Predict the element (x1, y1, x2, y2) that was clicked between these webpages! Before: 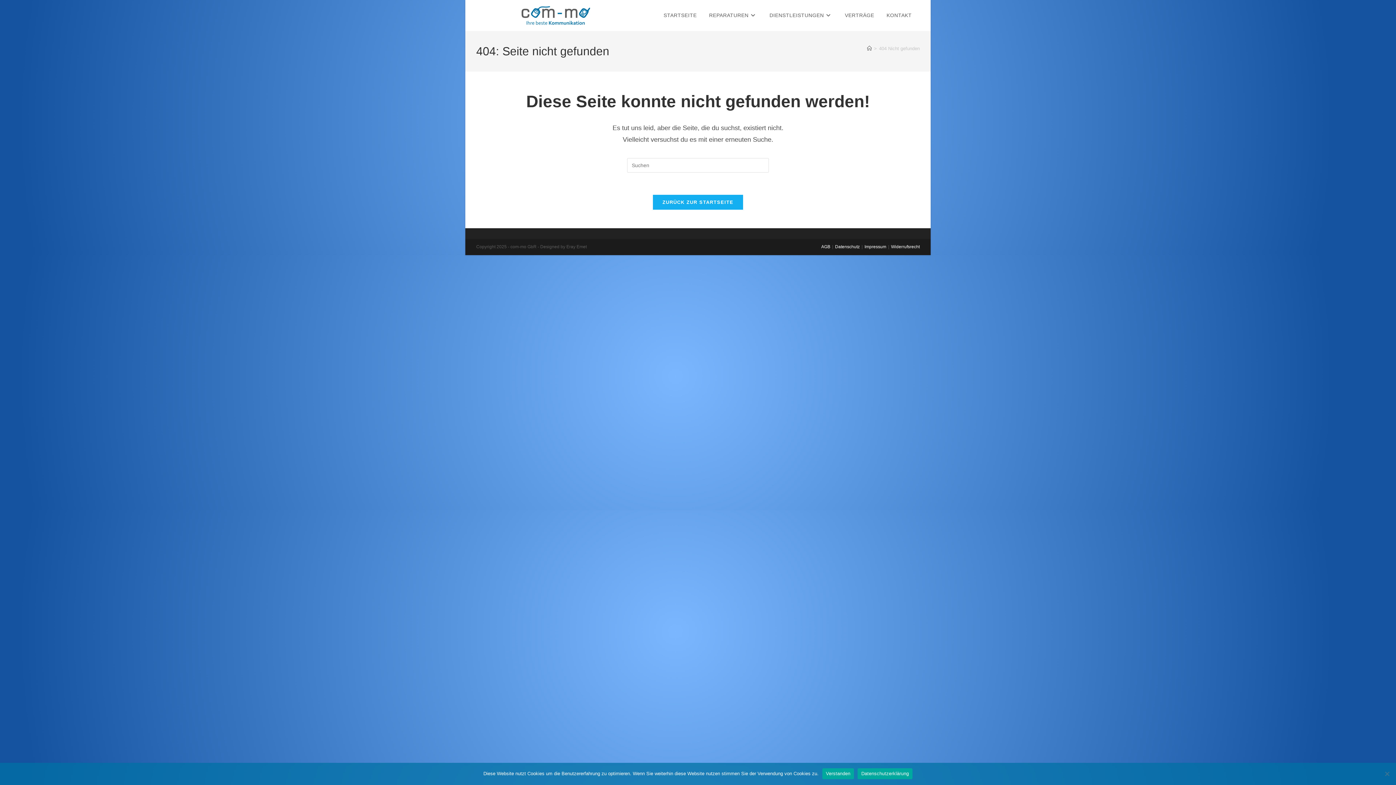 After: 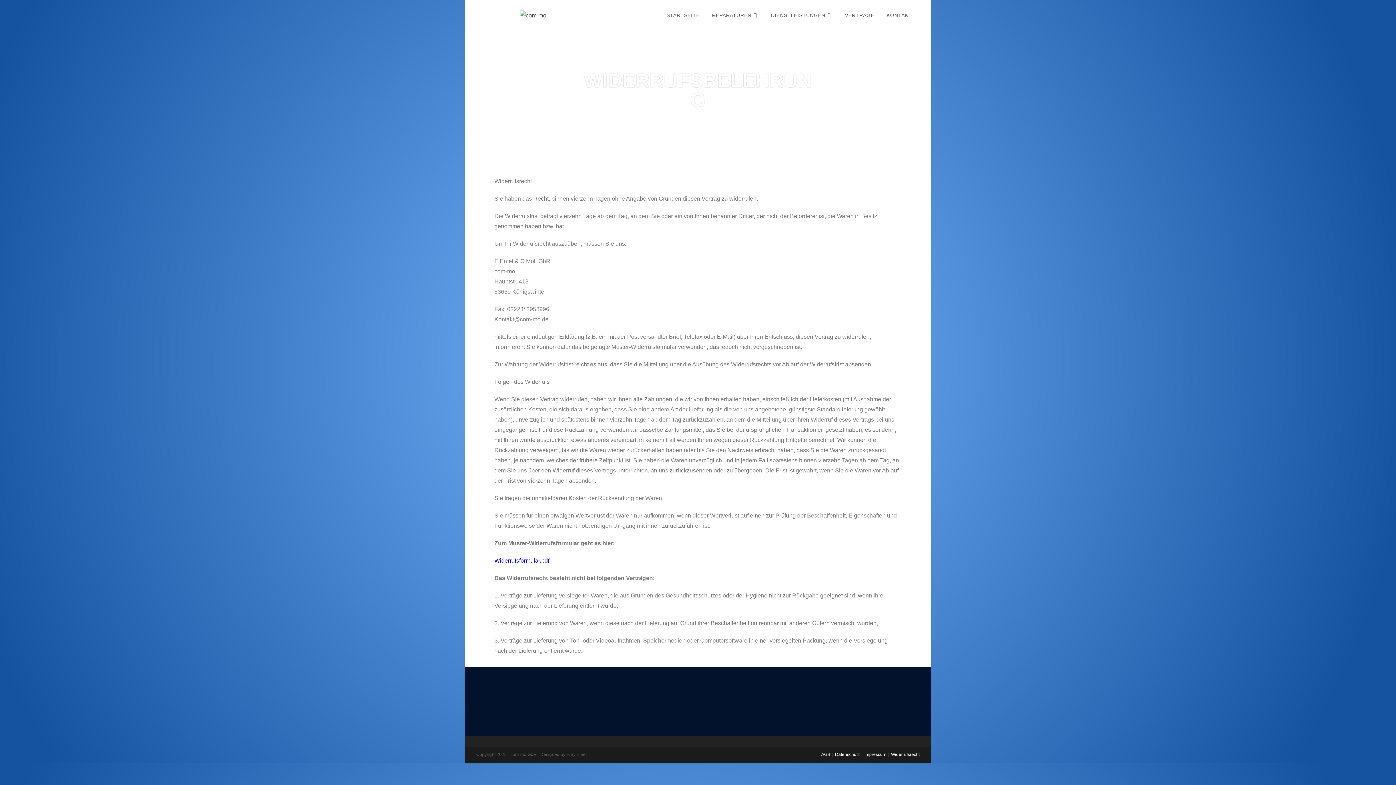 Action: bbox: (891, 244, 920, 249) label: Widerrufsrecht